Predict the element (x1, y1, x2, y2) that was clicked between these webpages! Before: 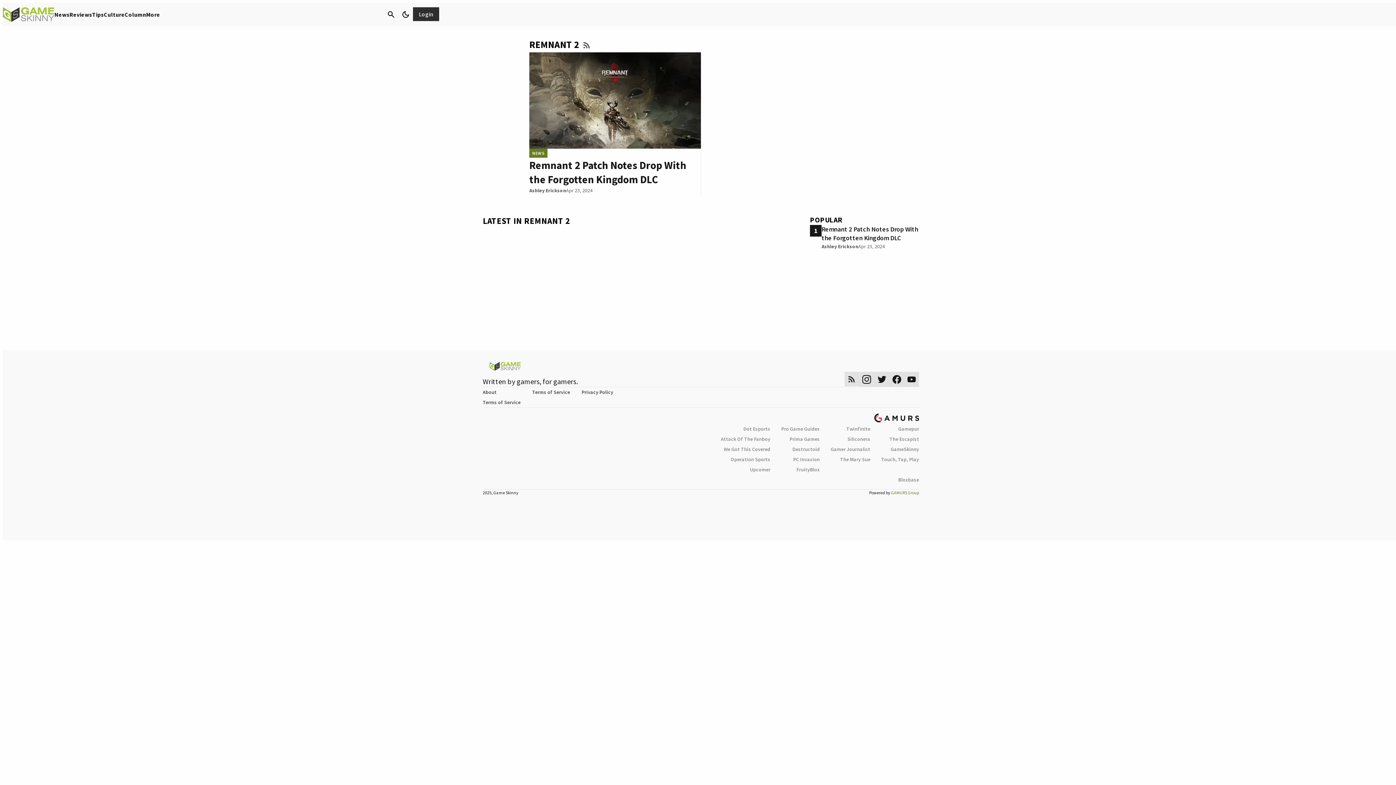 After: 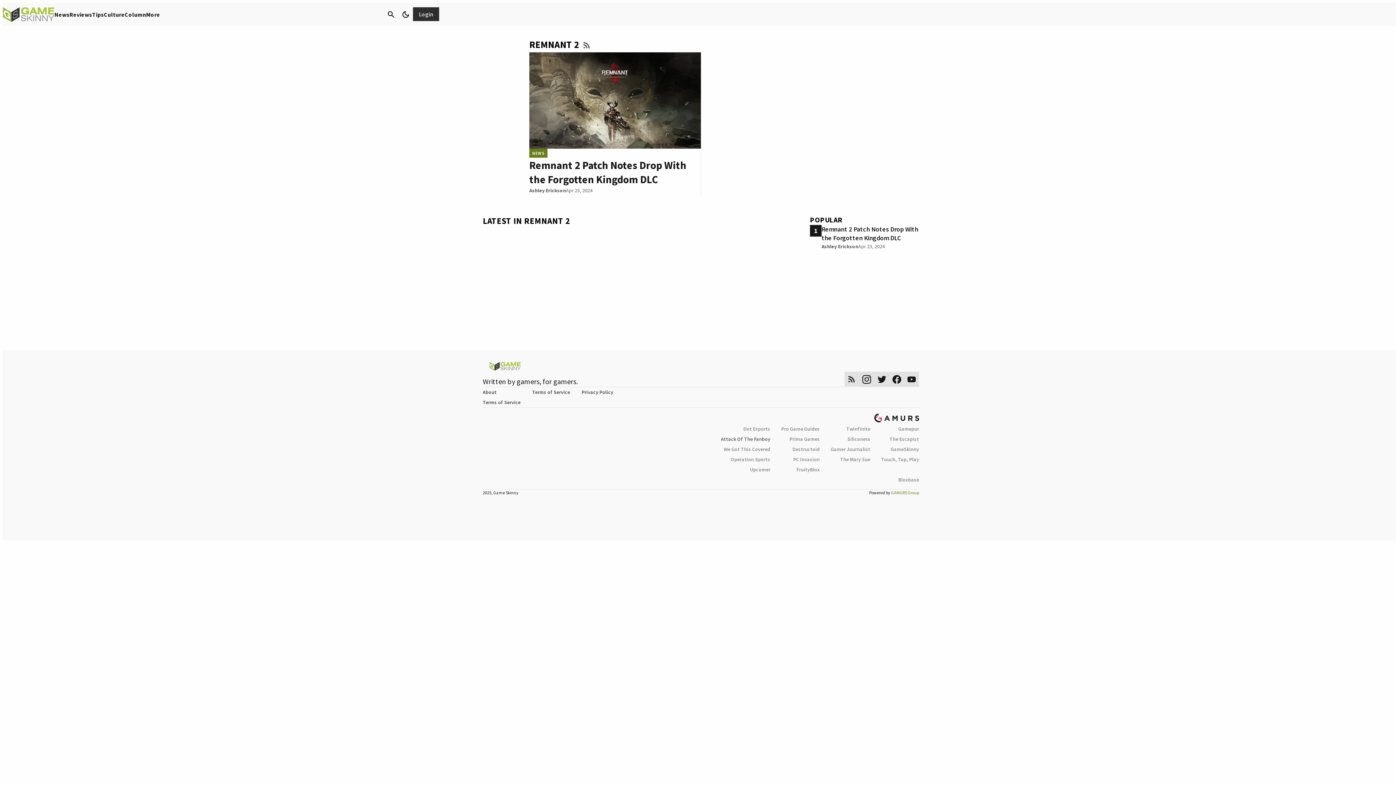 Action: bbox: (721, 434, 770, 444) label: Attack Of The Fanboy